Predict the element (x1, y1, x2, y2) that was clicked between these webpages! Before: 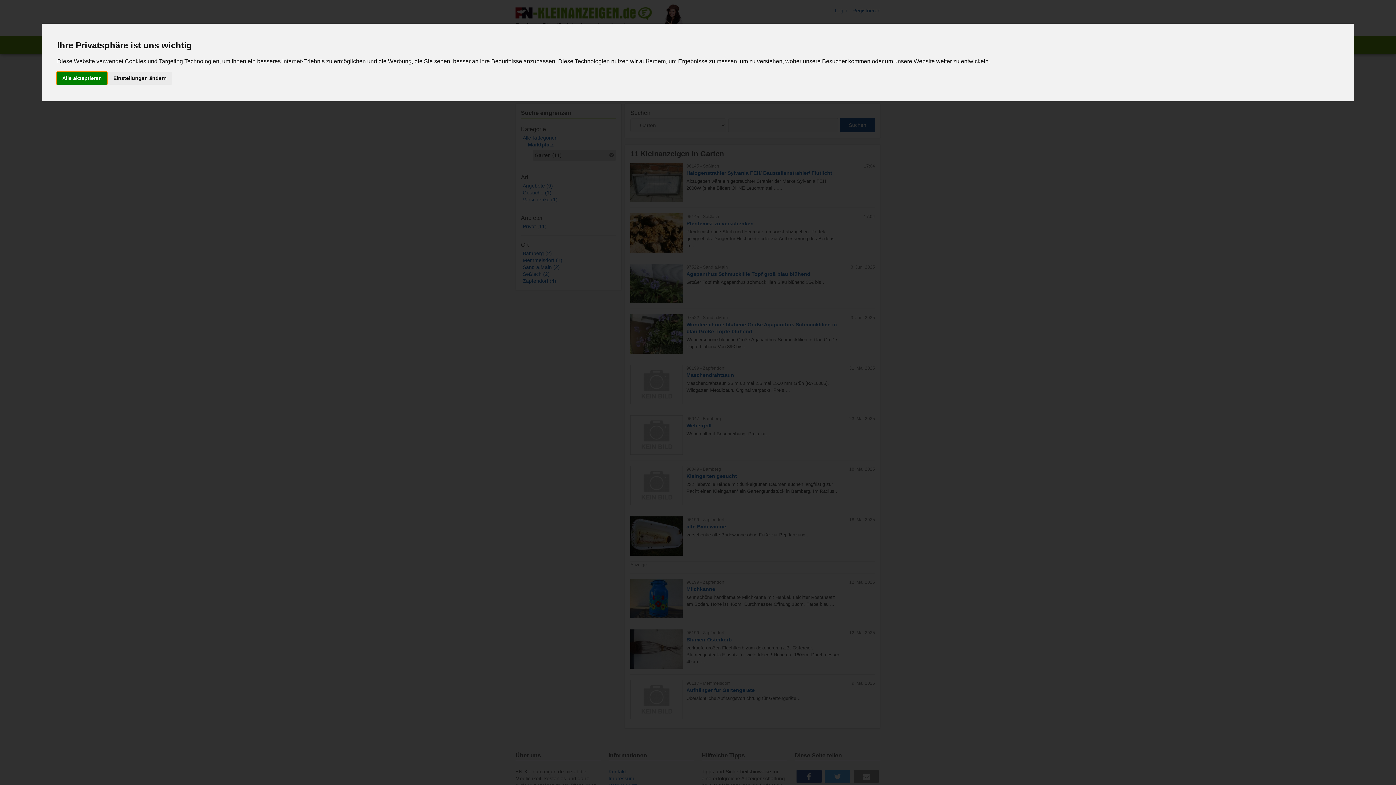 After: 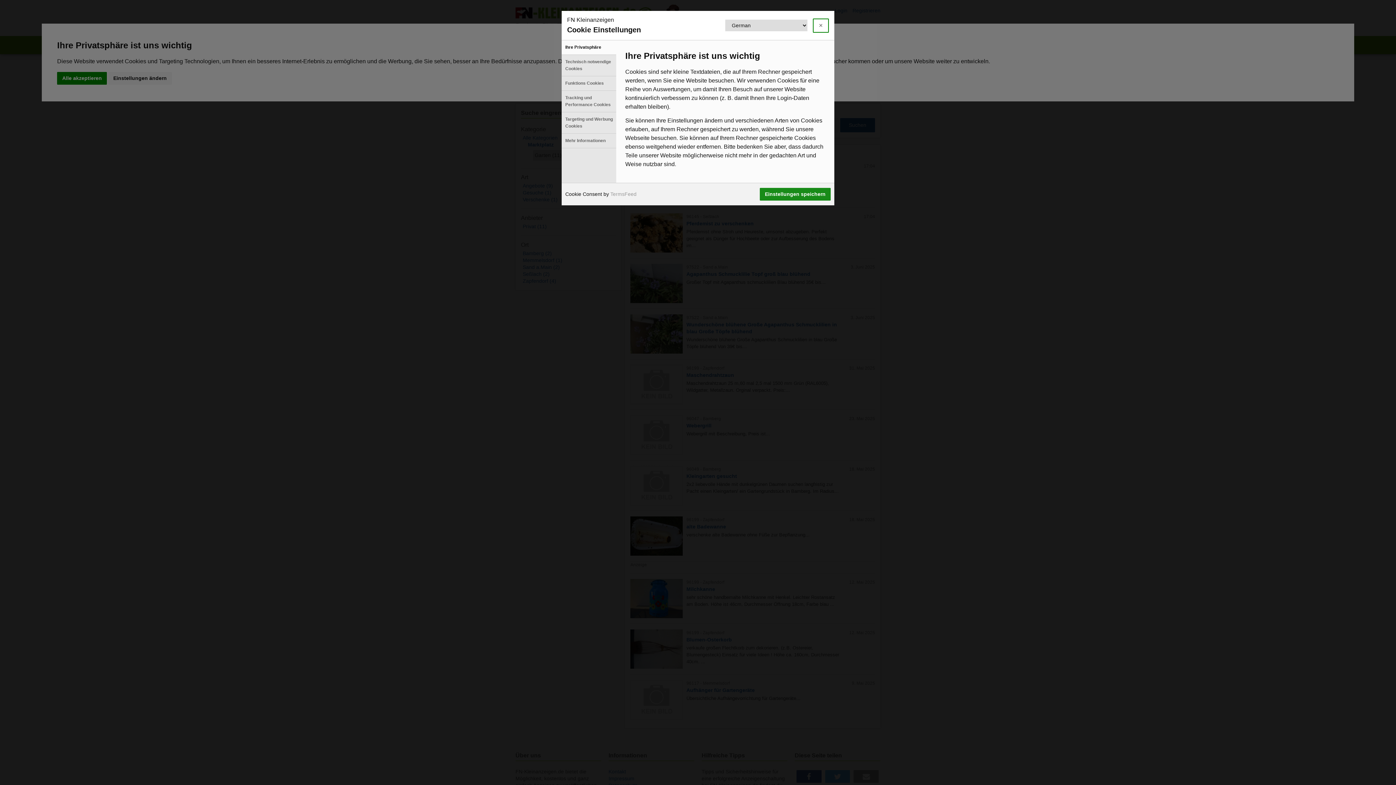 Action: bbox: (108, 72, 171, 84) label: Einstellungen ändern